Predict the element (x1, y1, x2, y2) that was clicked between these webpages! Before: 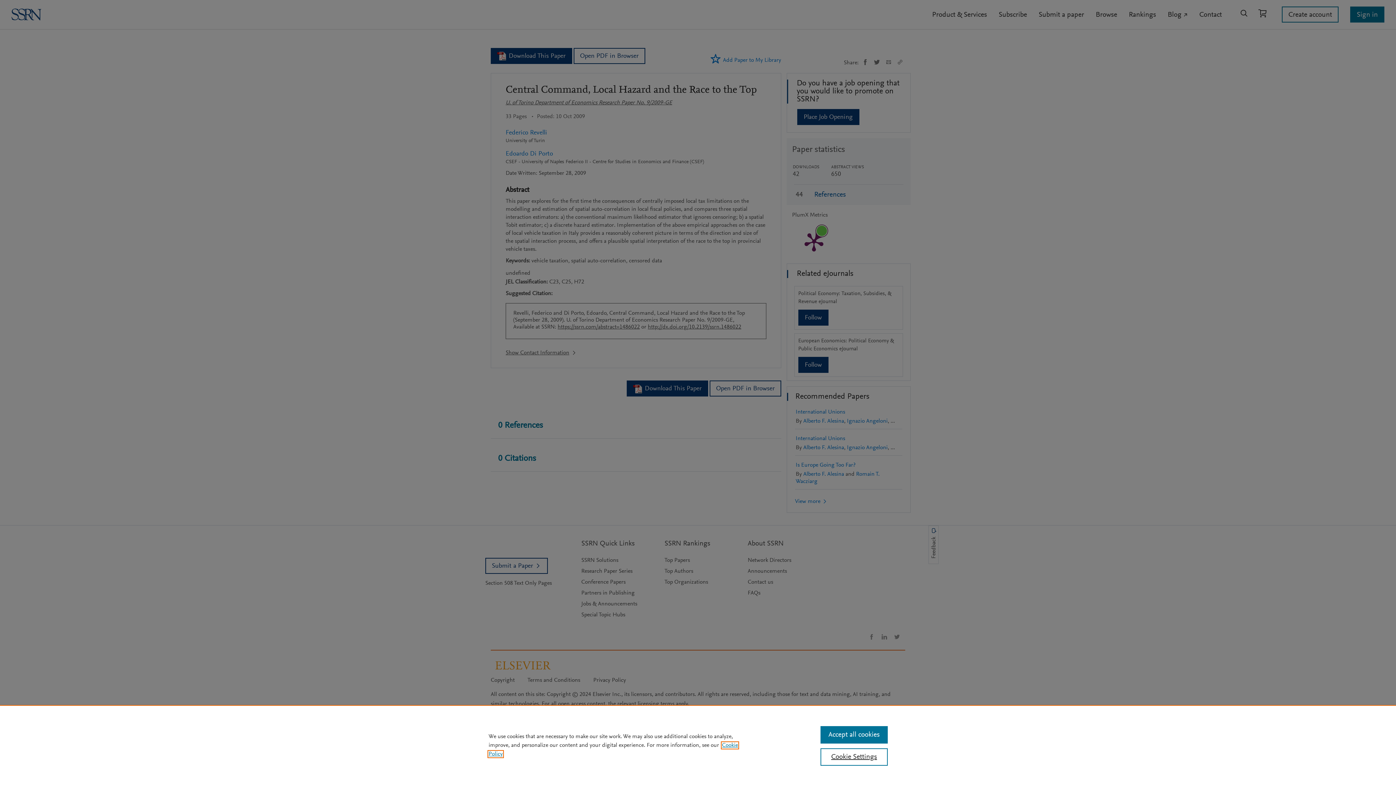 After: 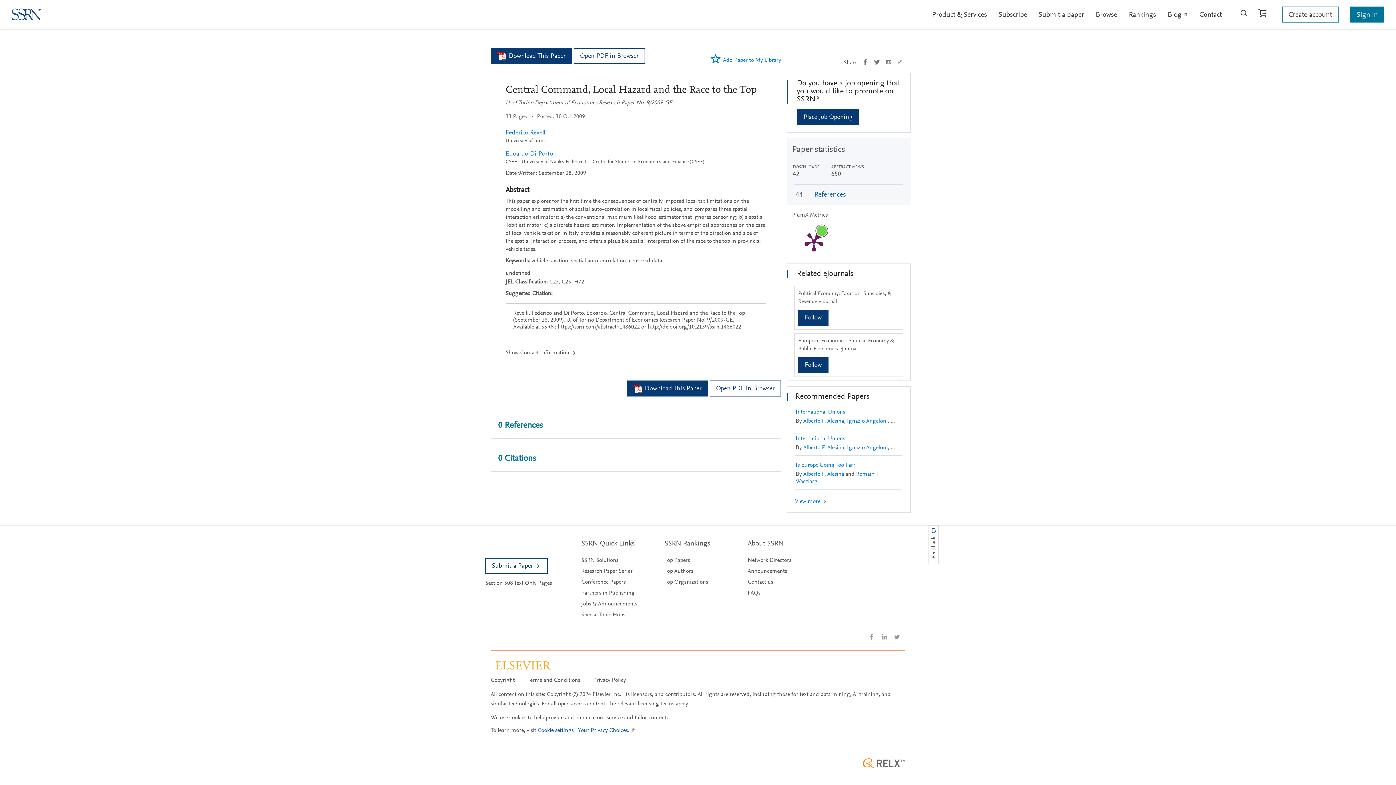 Action: bbox: (820, 726, 887, 744) label: Accept all cookies